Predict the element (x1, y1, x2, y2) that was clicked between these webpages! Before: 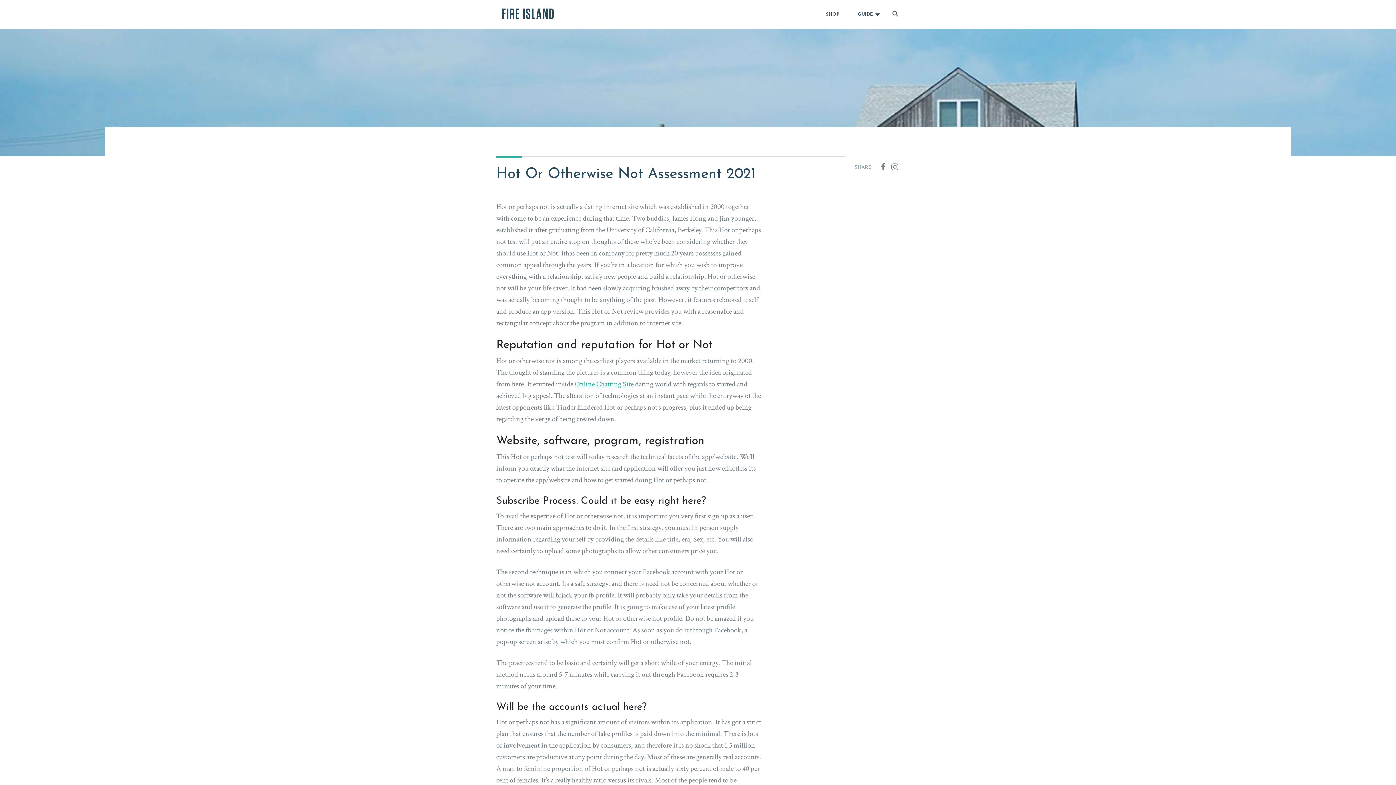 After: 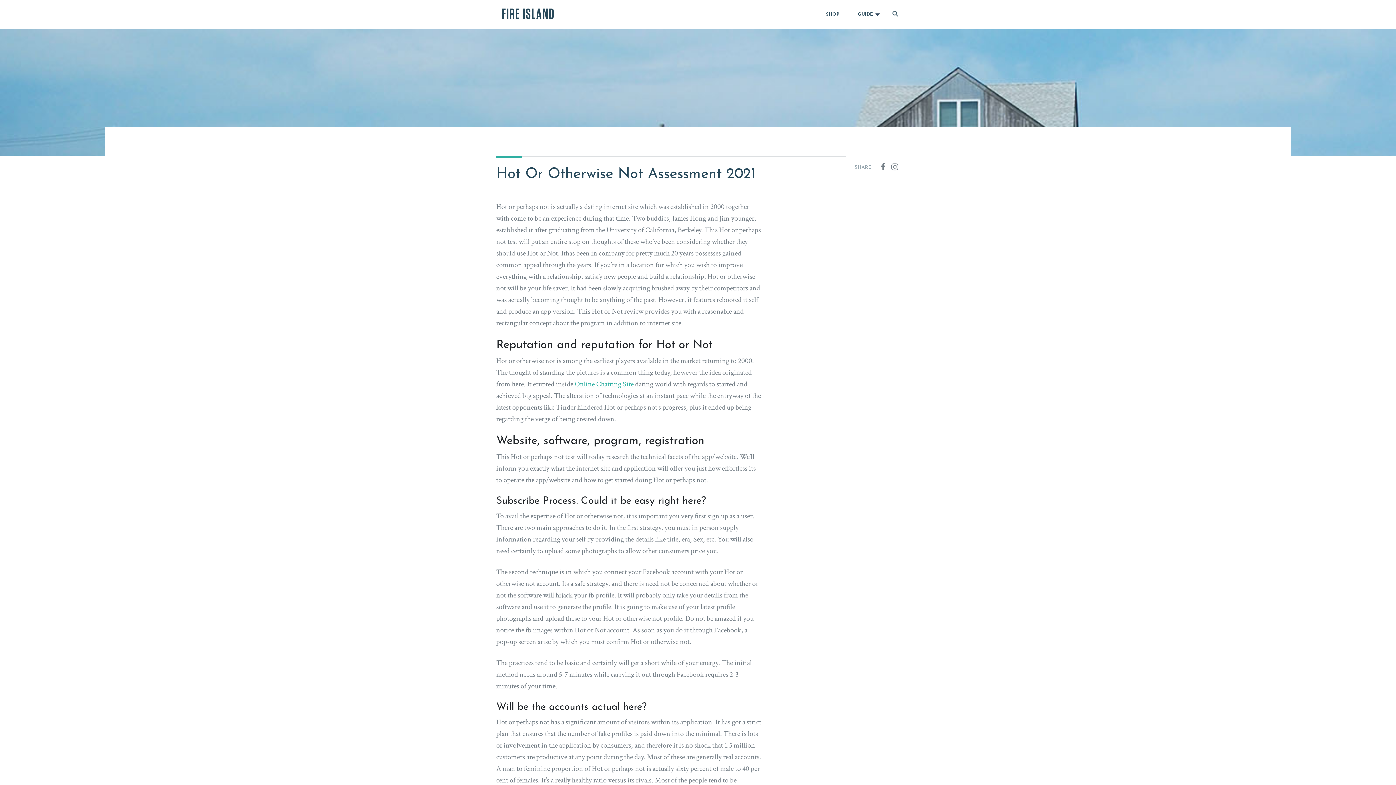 Action: bbox: (881, 164, 885, 171)